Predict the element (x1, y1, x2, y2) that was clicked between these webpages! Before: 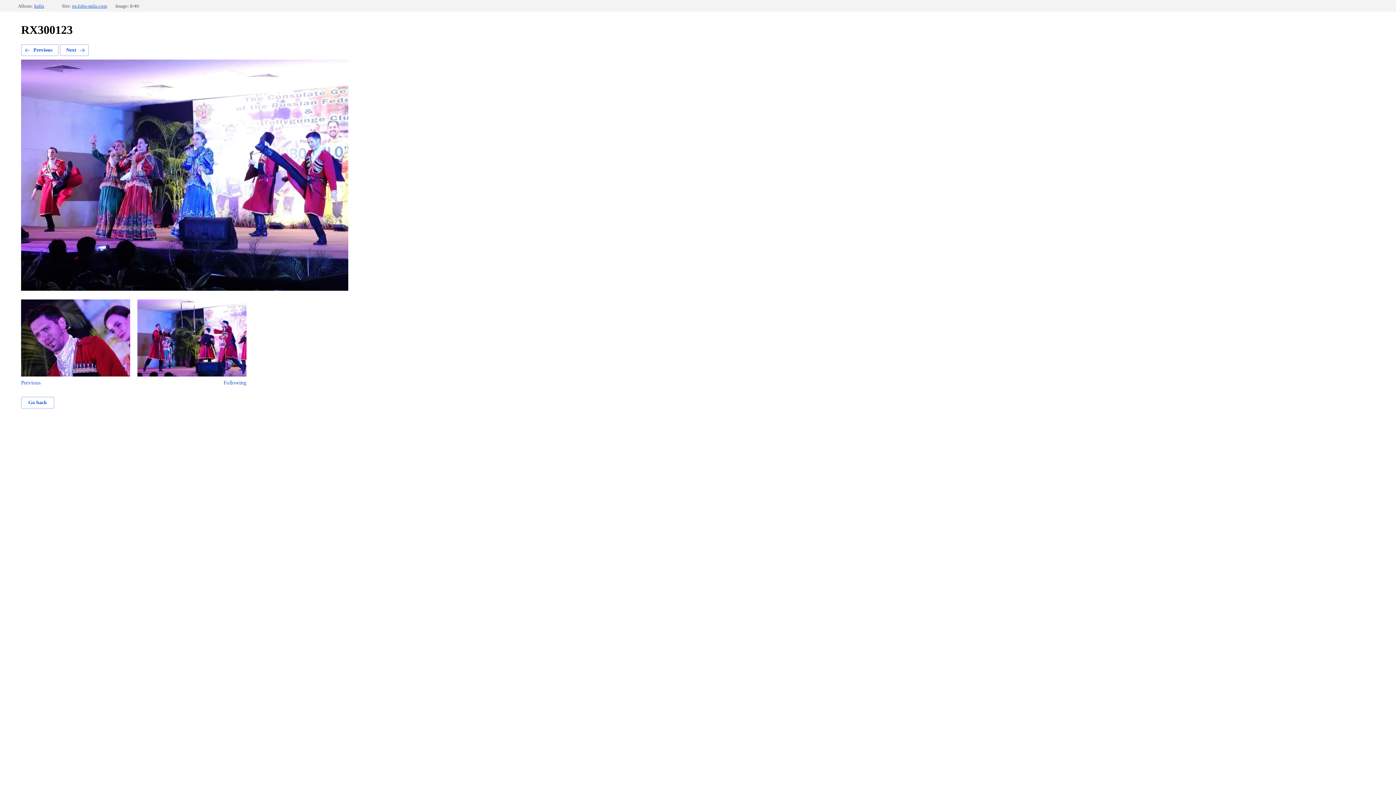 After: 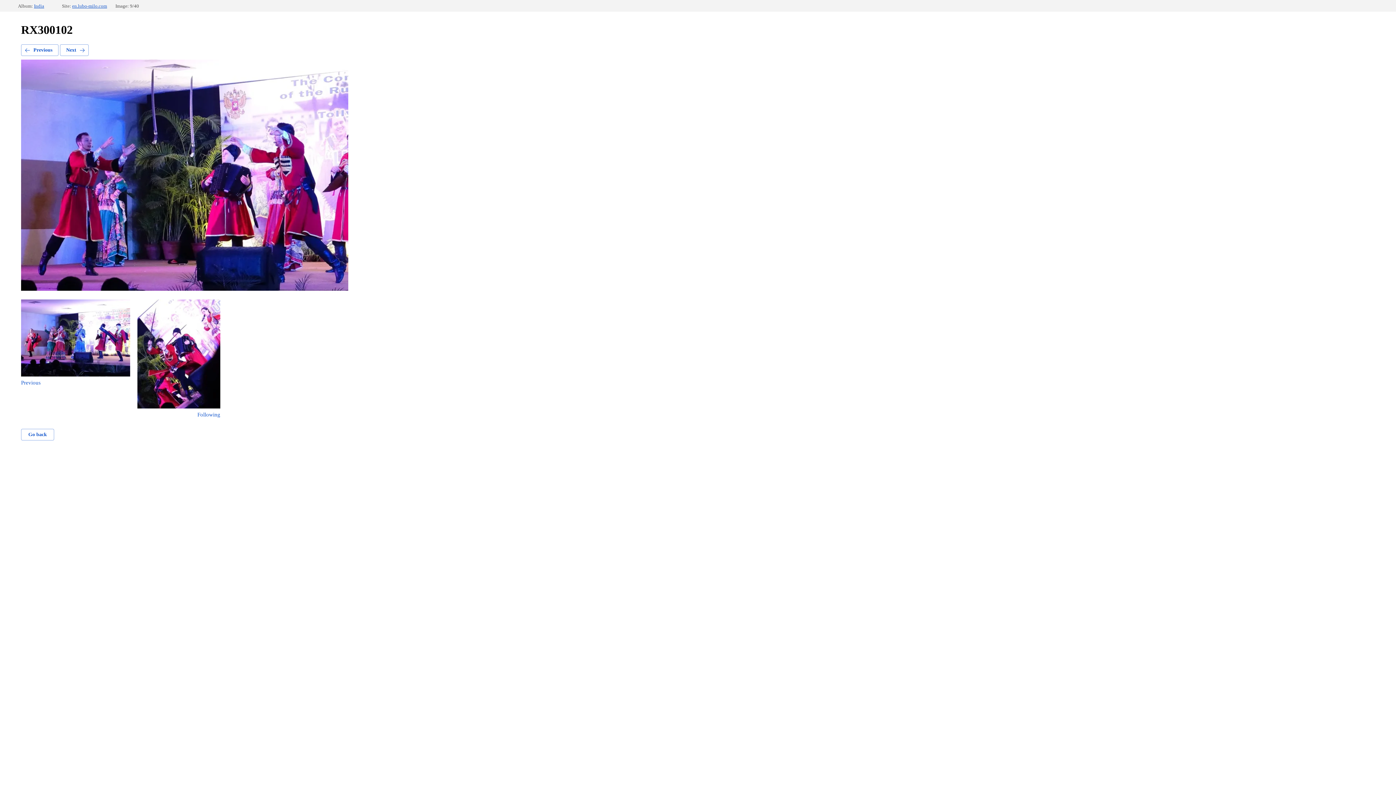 Action: label: Next bbox: (59, 44, 88, 56)